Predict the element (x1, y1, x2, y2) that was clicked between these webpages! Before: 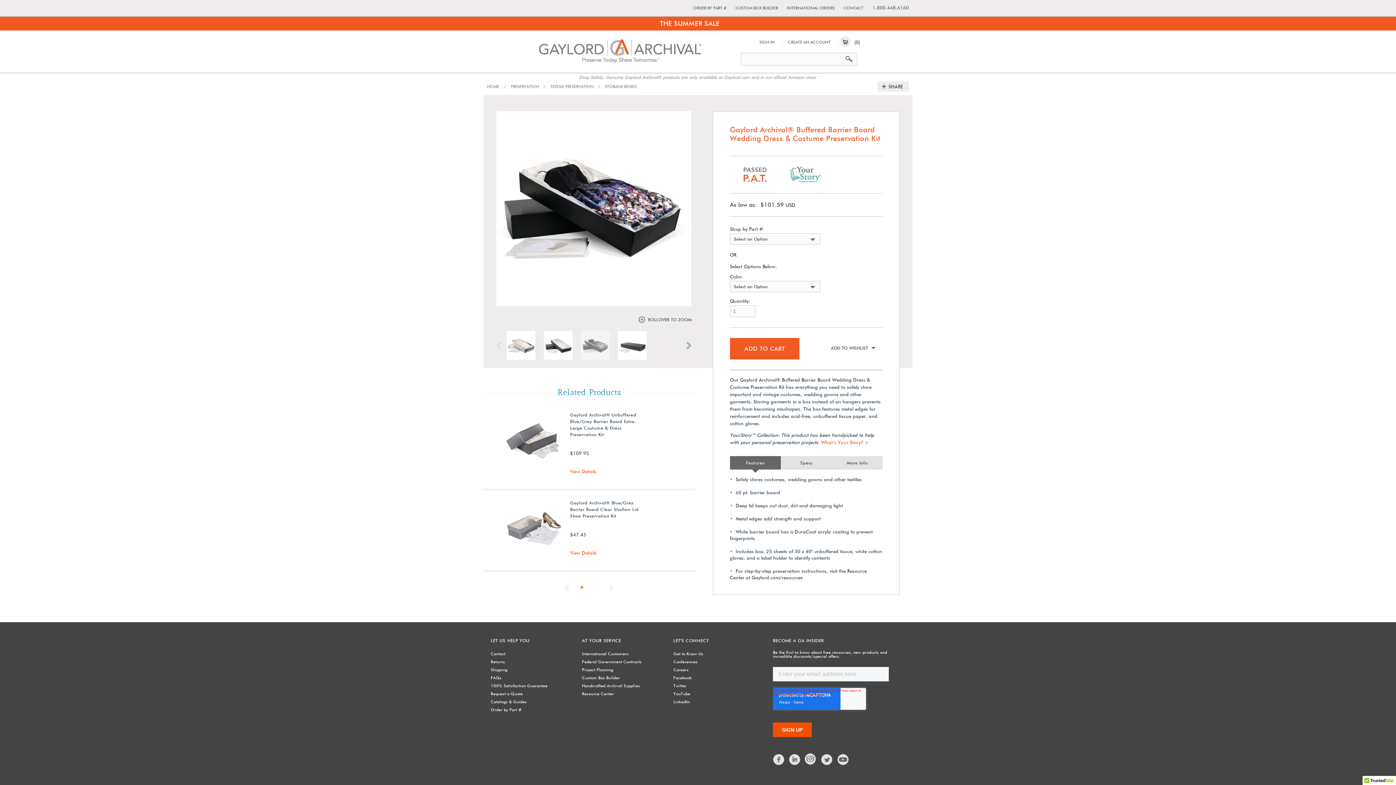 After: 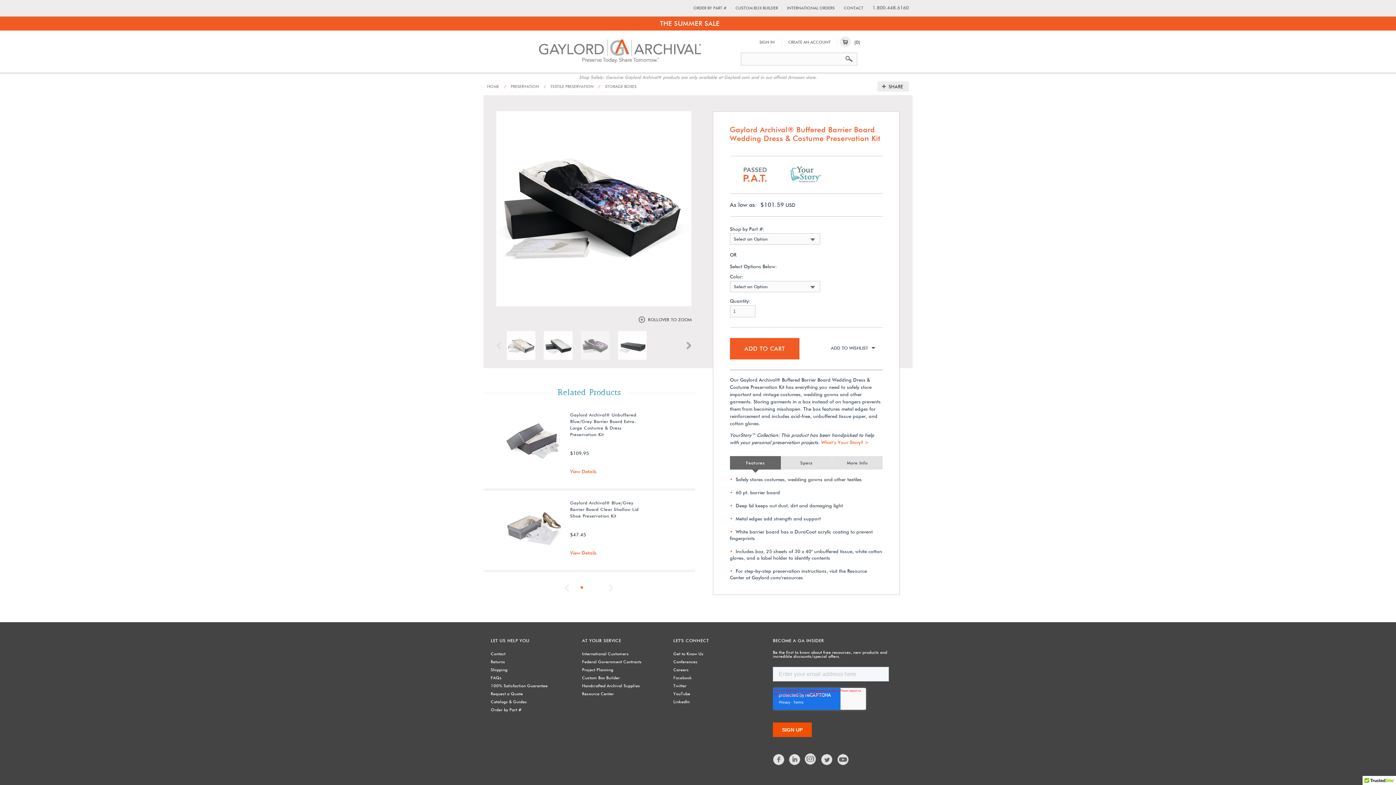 Action: bbox: (673, 675, 692, 680) label: Facebook